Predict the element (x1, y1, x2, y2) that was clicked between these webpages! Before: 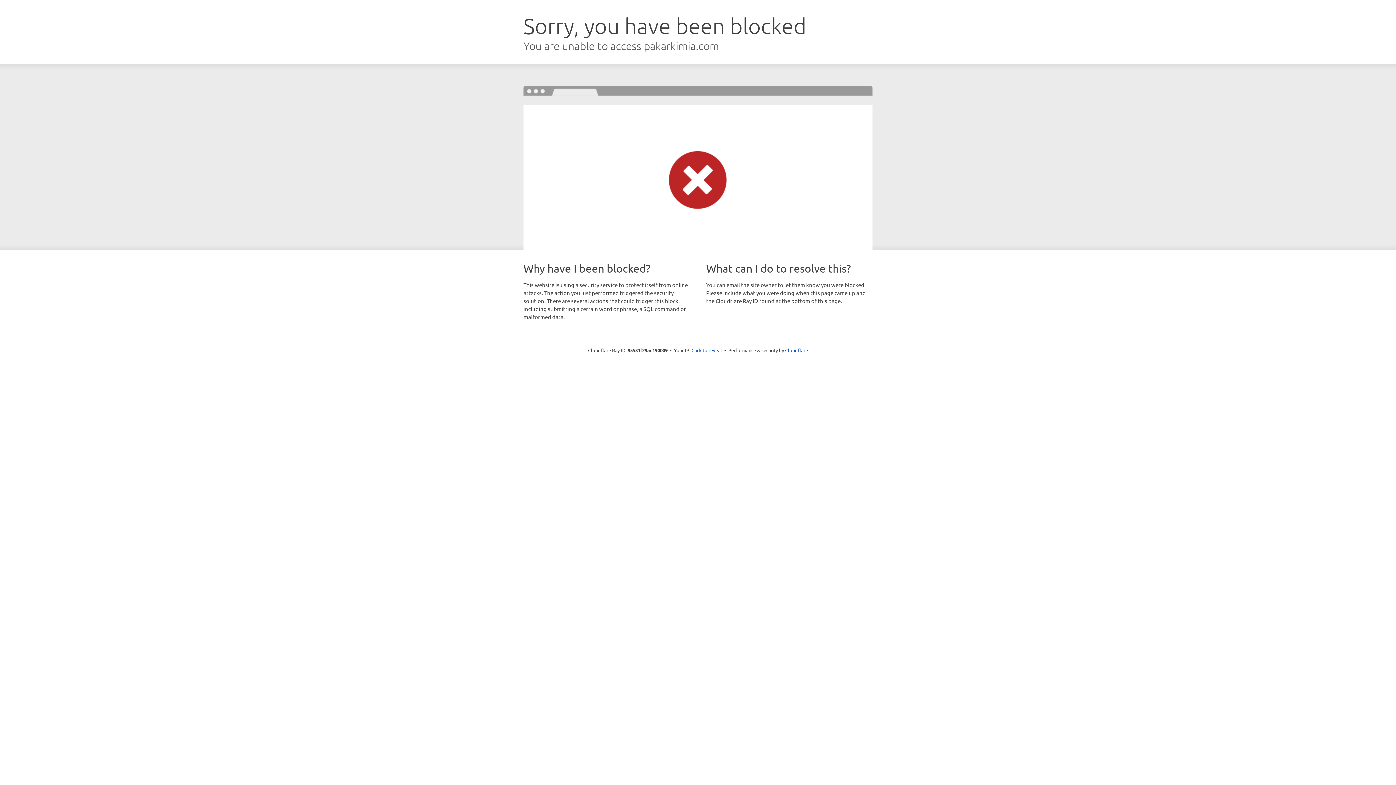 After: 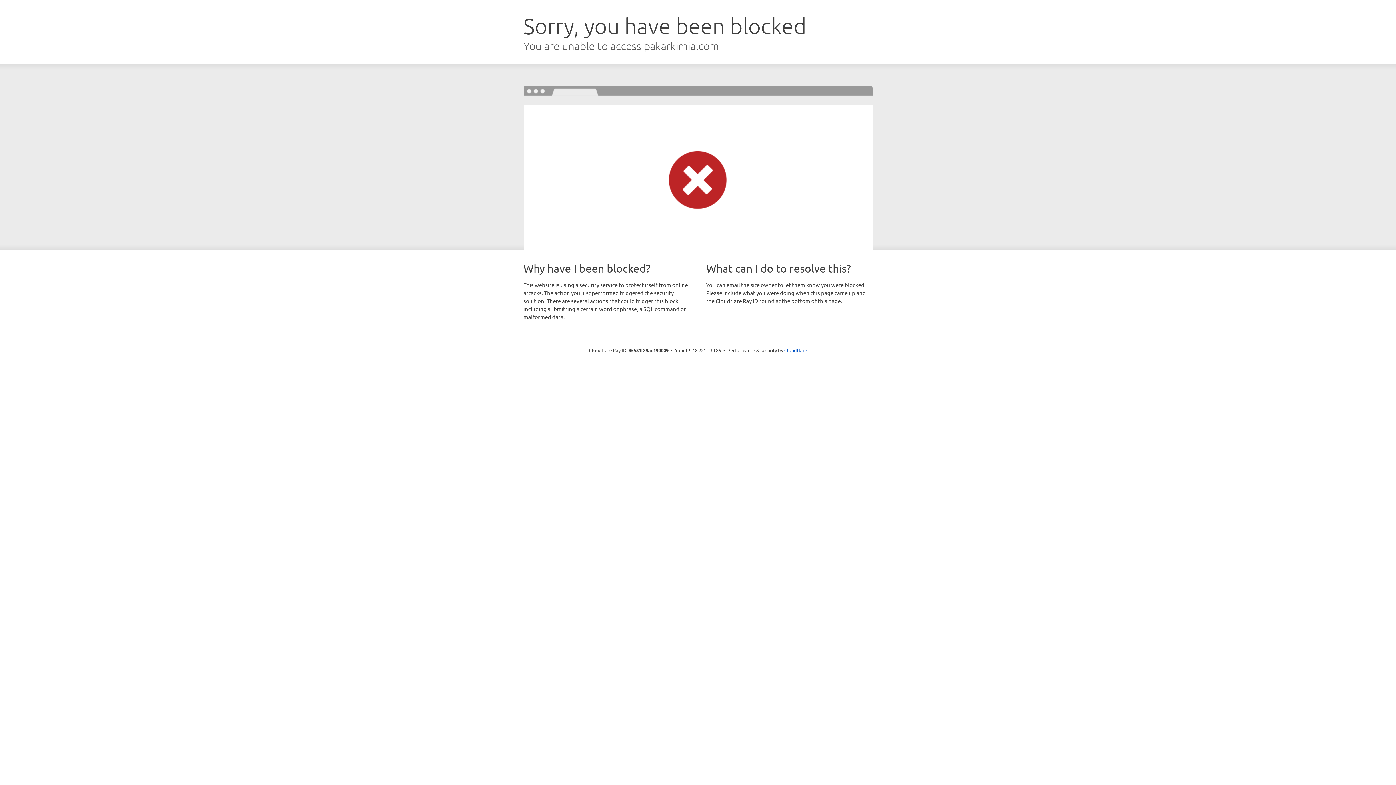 Action: label: Click to reveal bbox: (691, 346, 722, 353)